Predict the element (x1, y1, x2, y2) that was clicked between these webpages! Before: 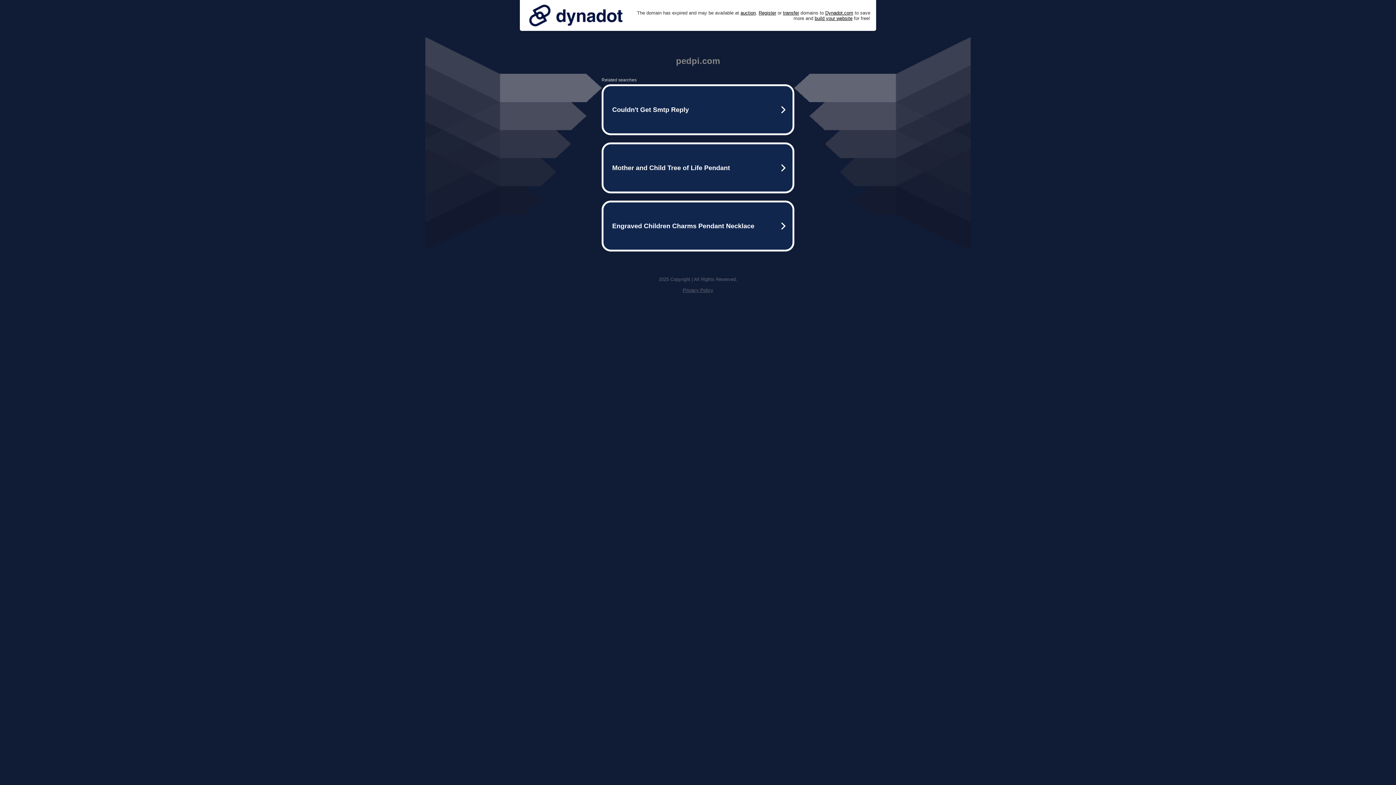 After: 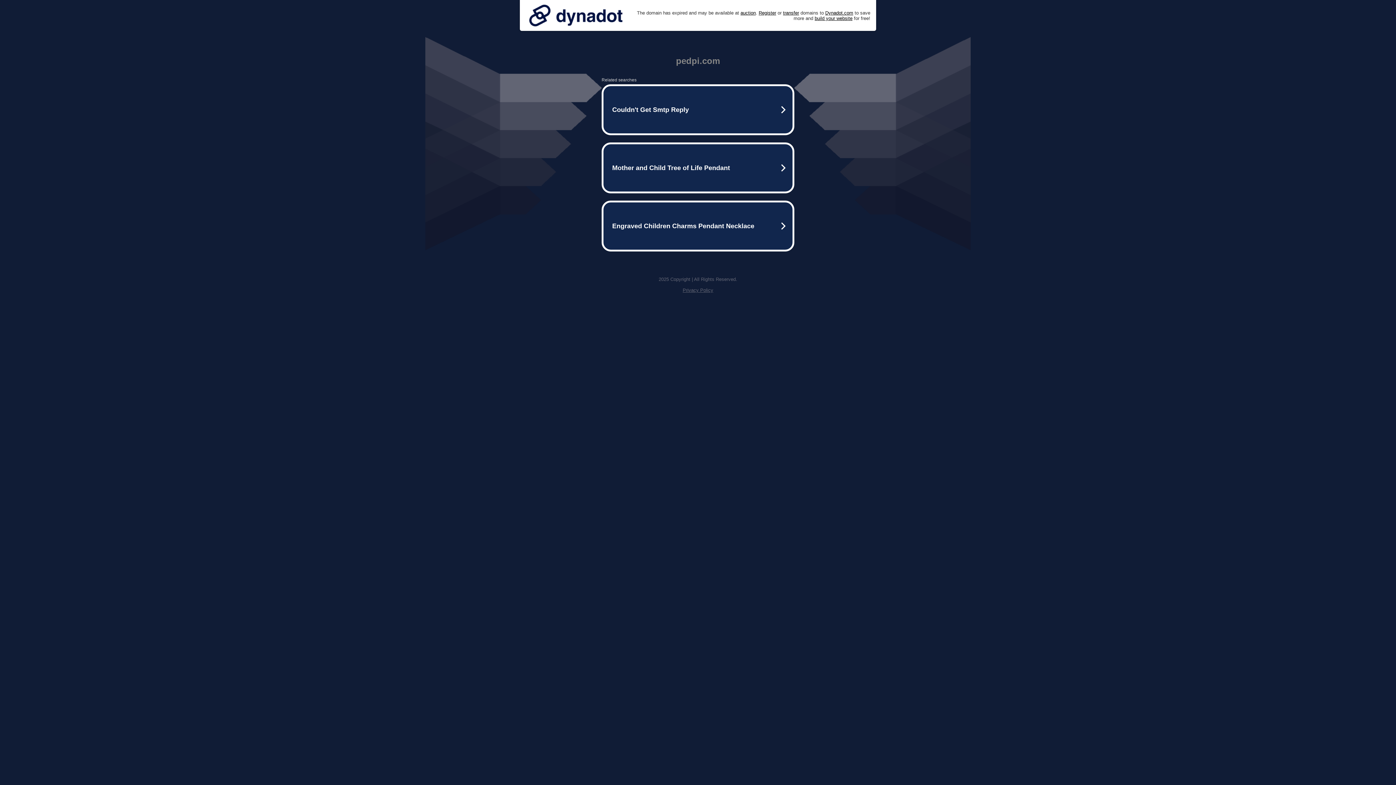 Action: bbox: (682, 287, 713, 293) label: Privacy Policy